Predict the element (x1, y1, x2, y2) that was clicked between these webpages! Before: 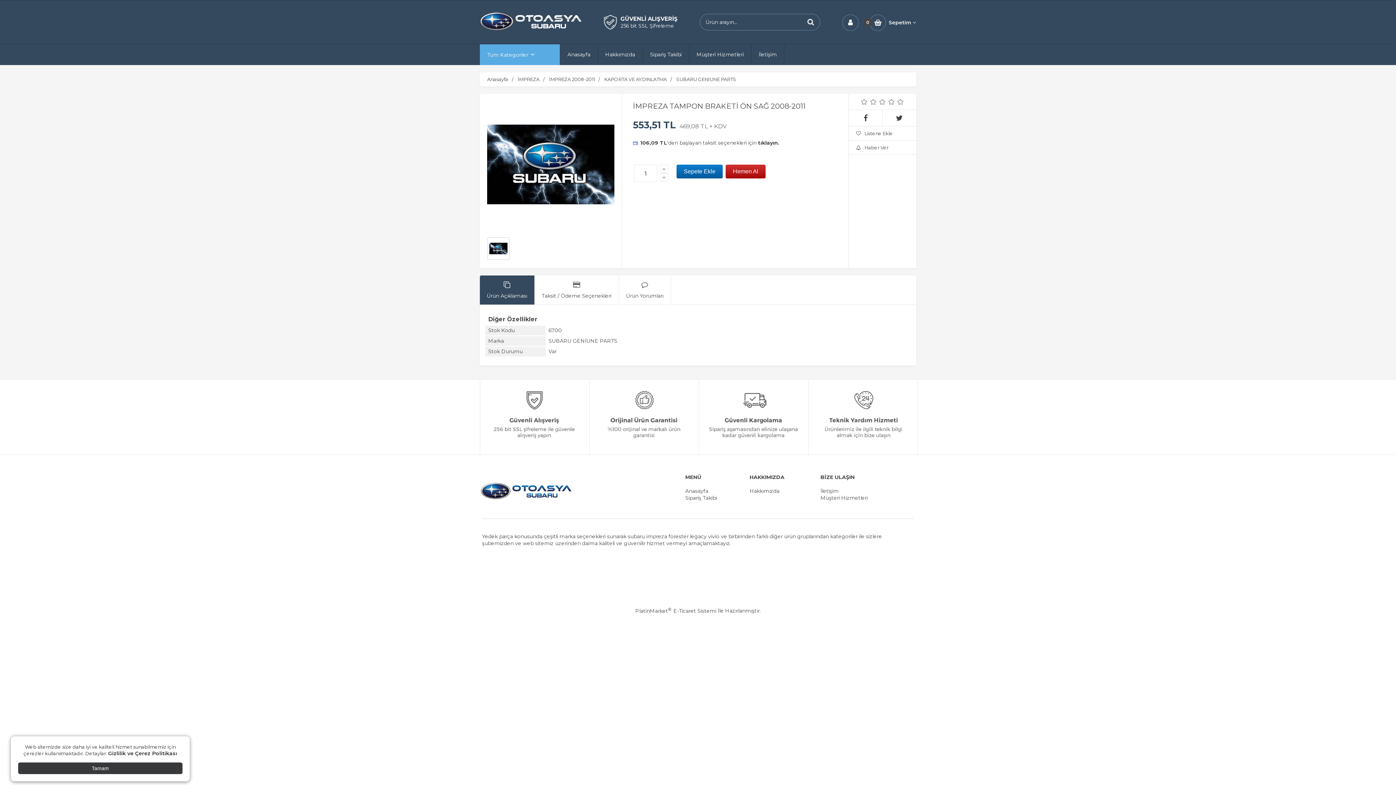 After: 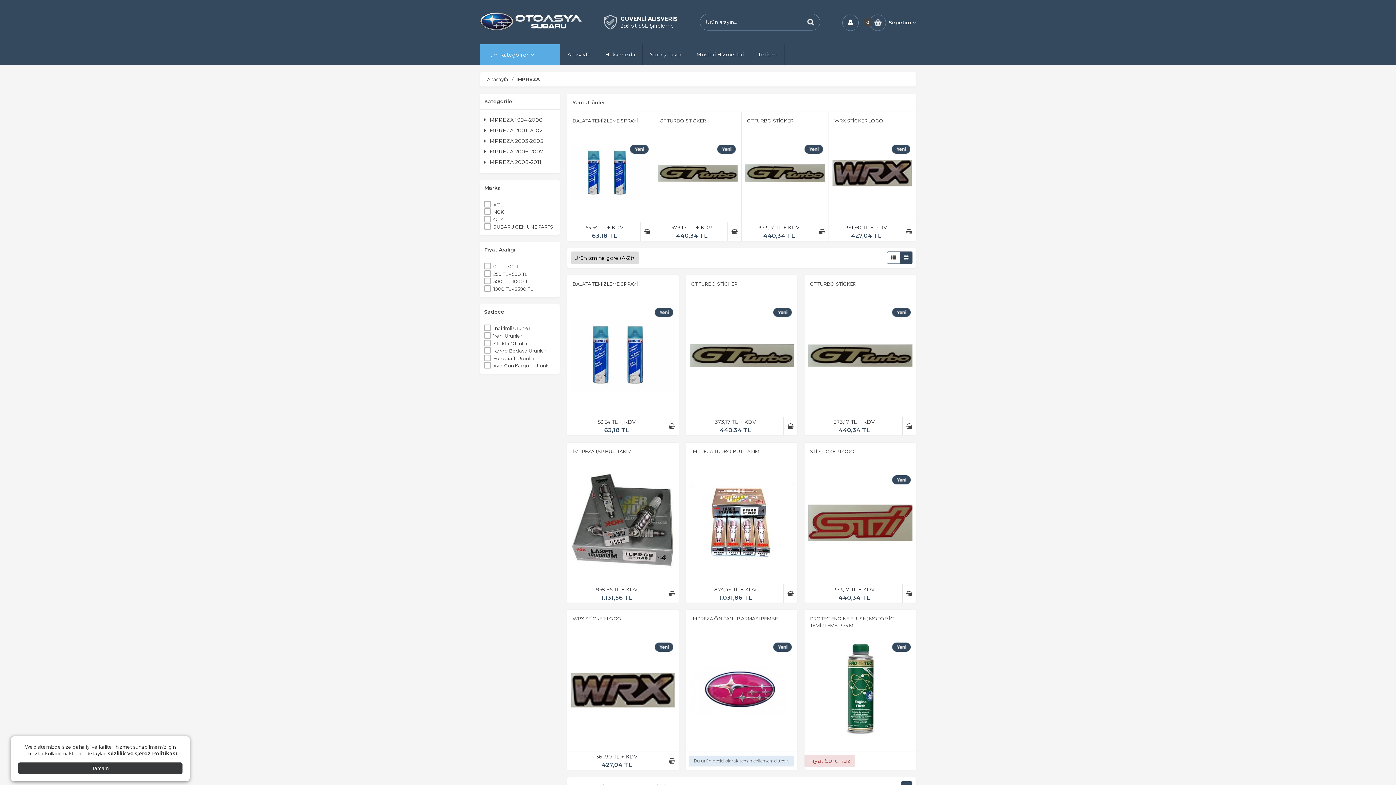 Action: bbox: (517, 76, 539, 82) label: İMPREZA